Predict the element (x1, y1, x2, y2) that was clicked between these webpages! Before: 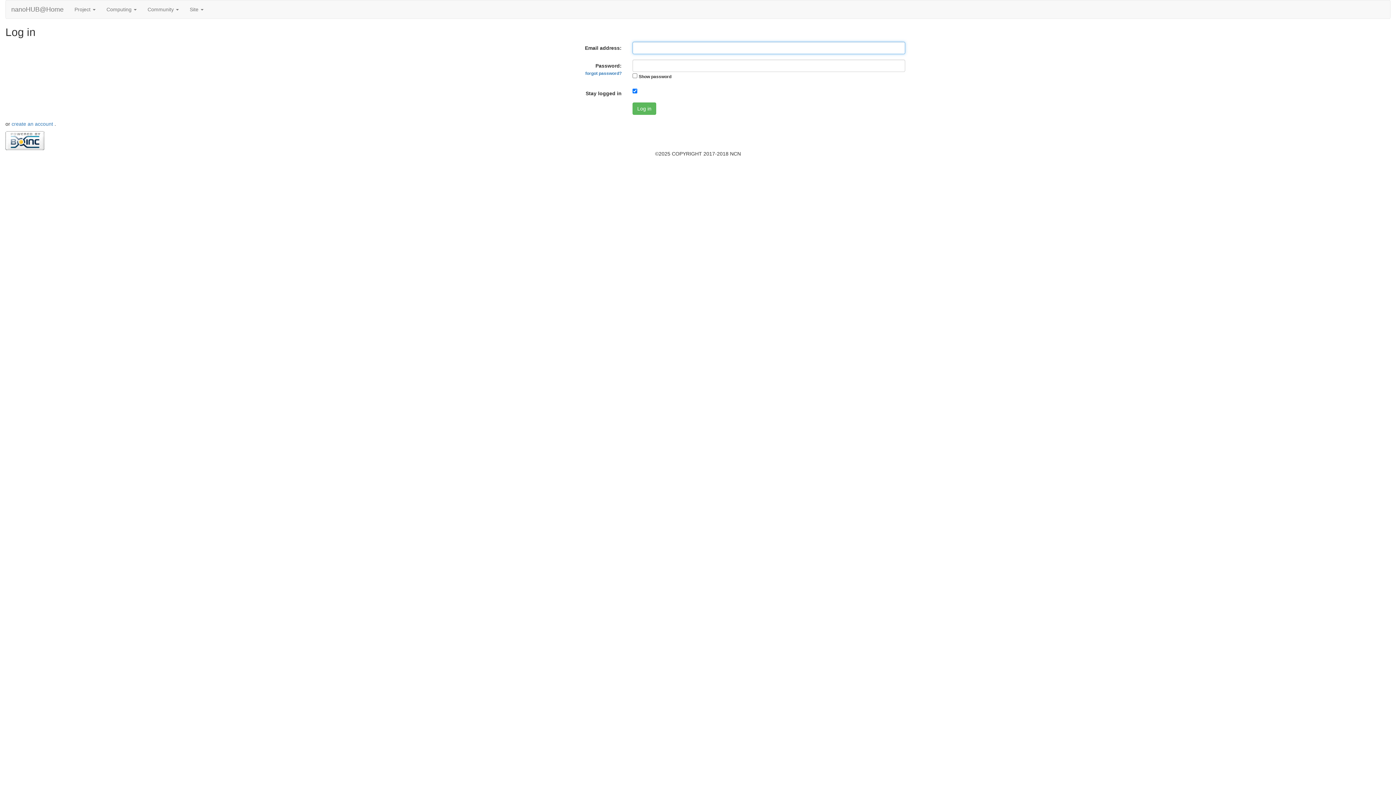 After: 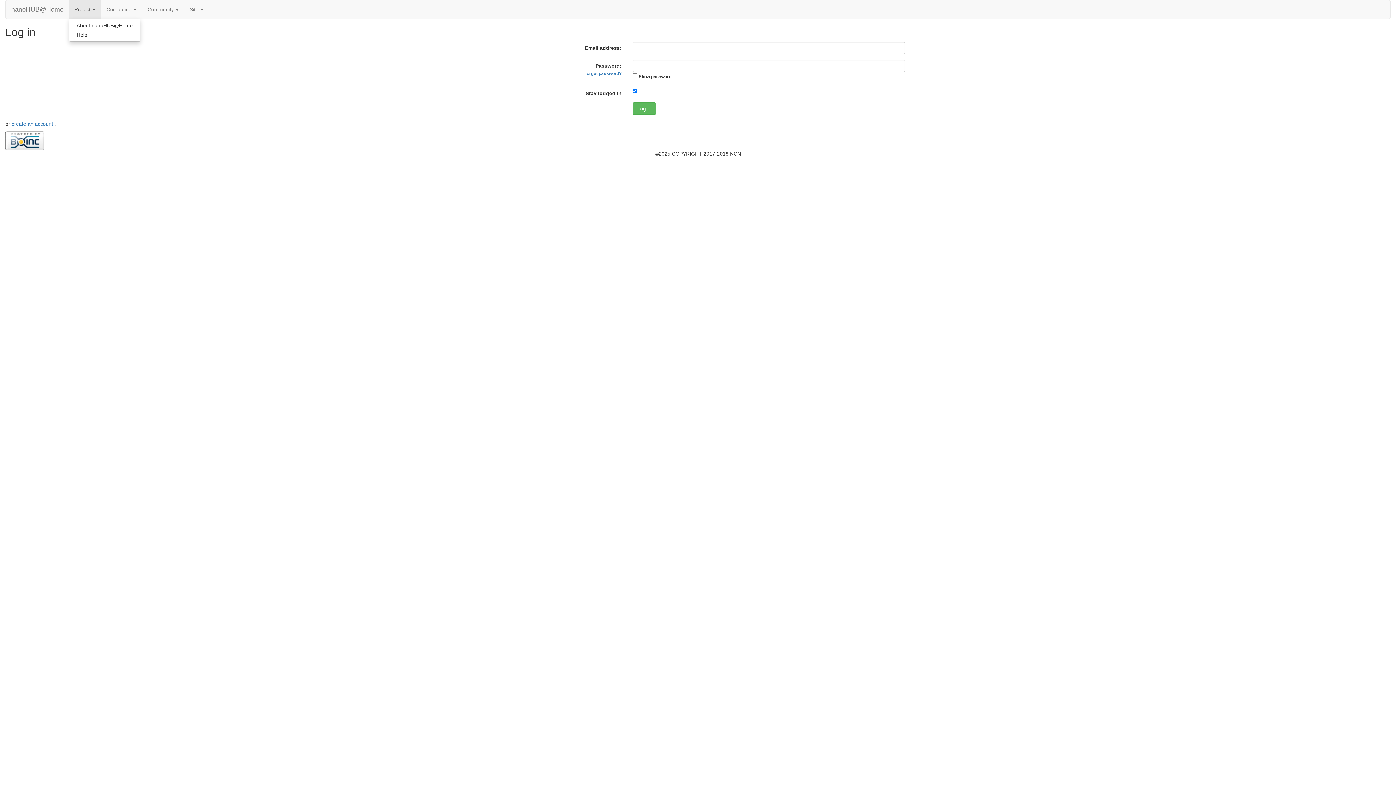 Action: bbox: (69, 0, 101, 18) label: Project 